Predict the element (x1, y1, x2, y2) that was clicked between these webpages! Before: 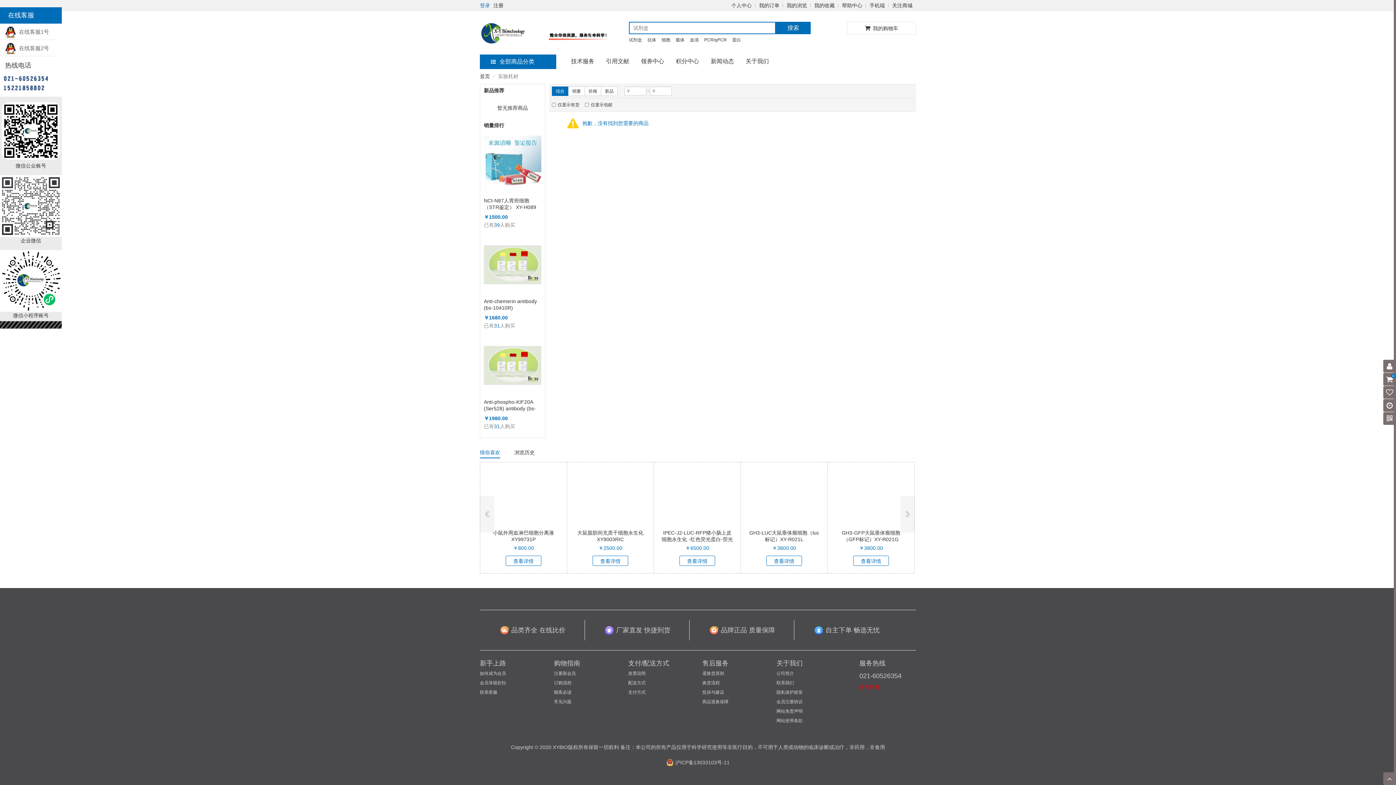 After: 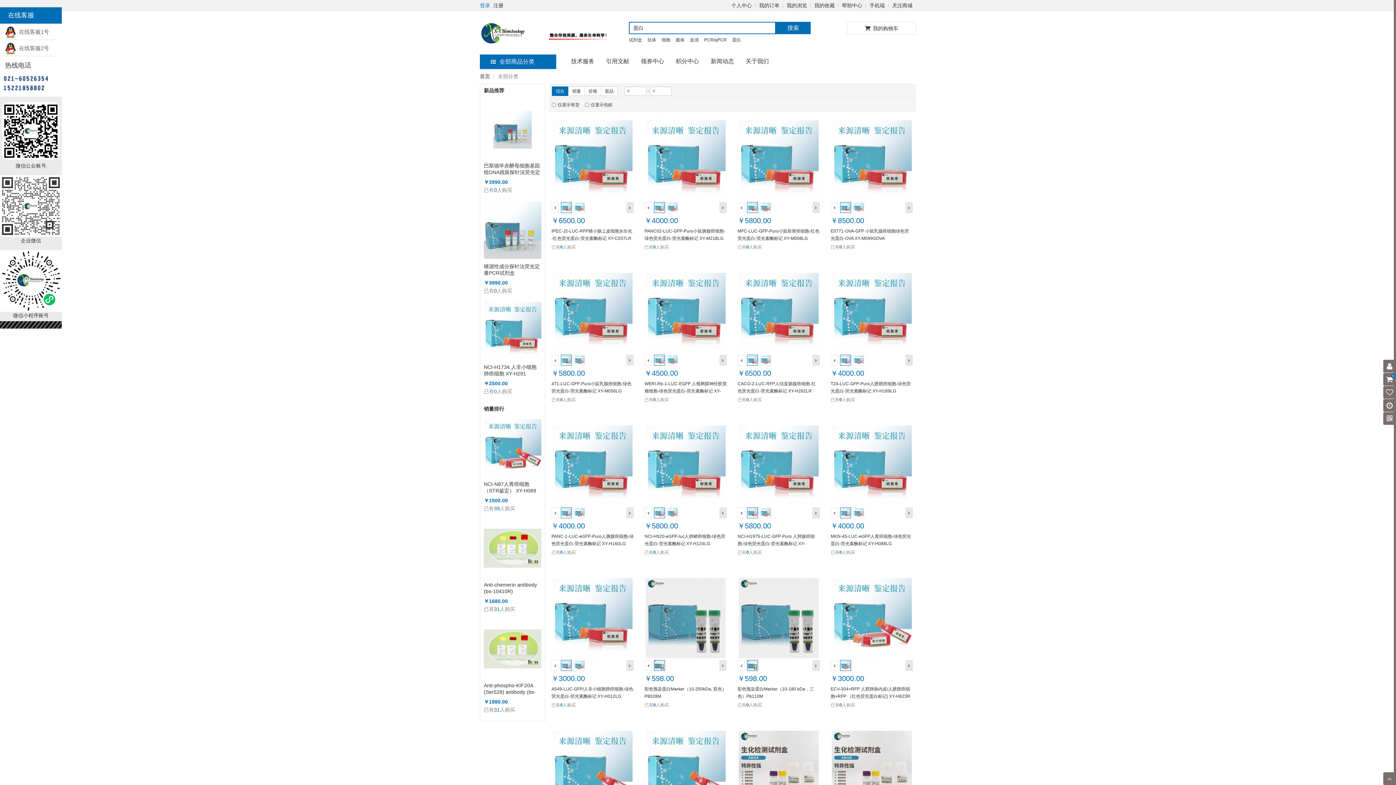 Action: bbox: (732, 35, 741, 44) label: 蛋白